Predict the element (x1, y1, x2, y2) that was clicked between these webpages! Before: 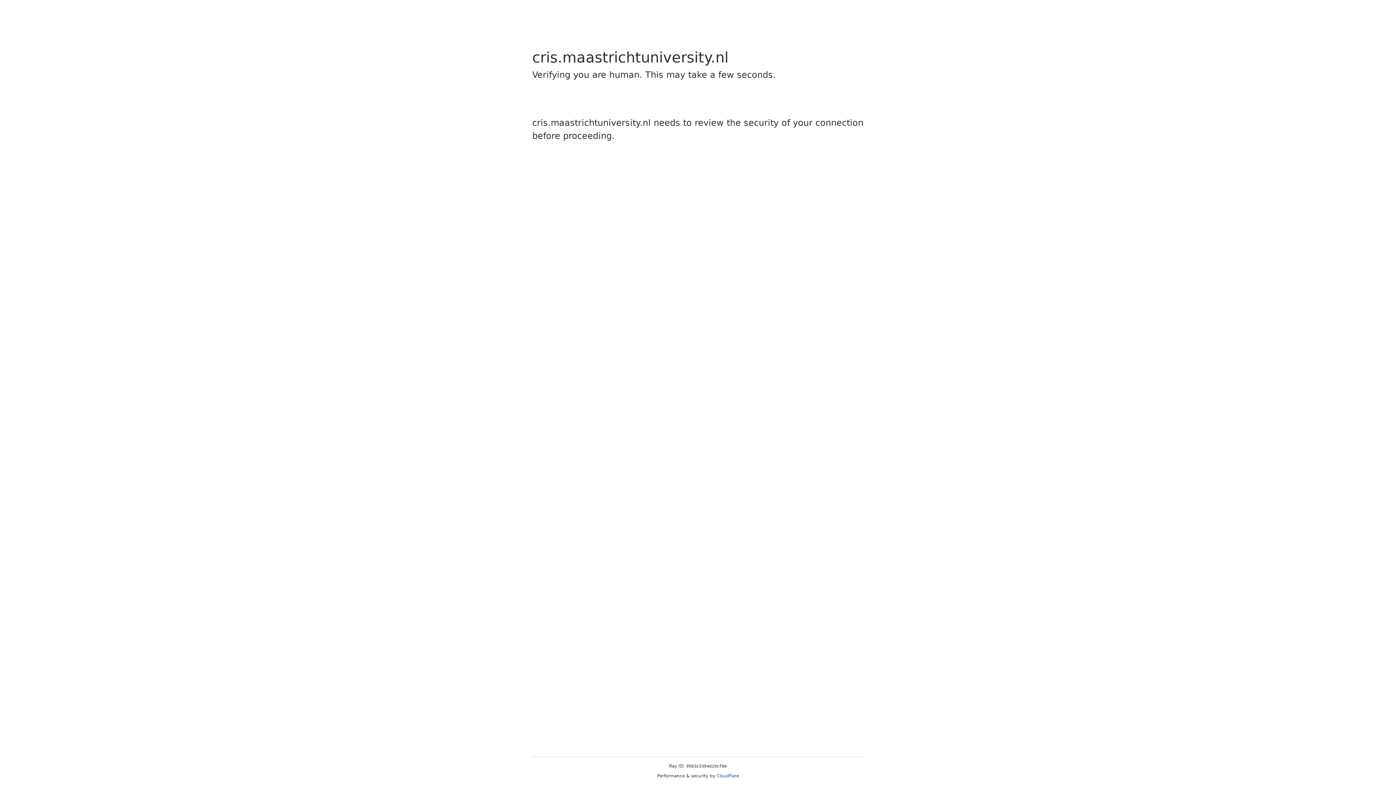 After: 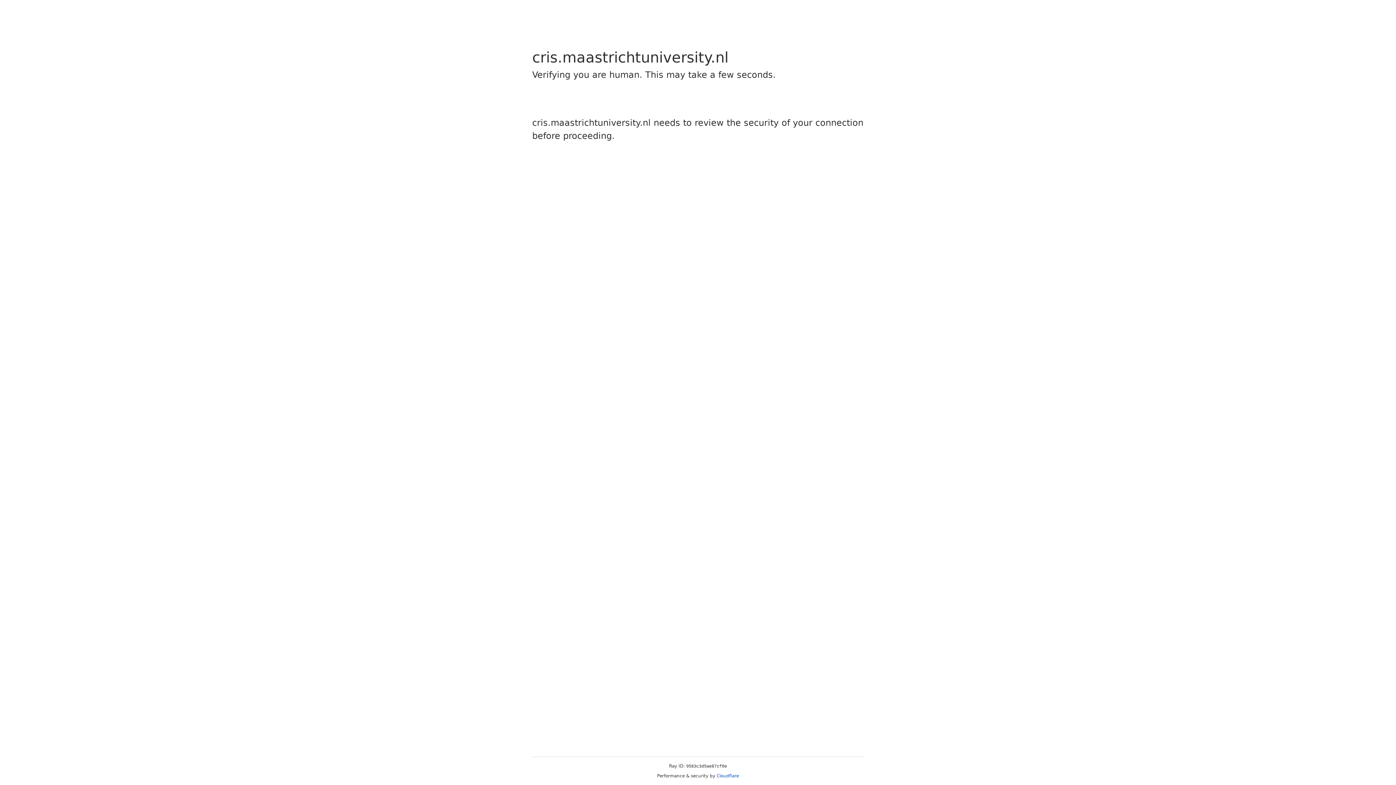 Action: label: Cloudflare bbox: (716, 773, 739, 778)